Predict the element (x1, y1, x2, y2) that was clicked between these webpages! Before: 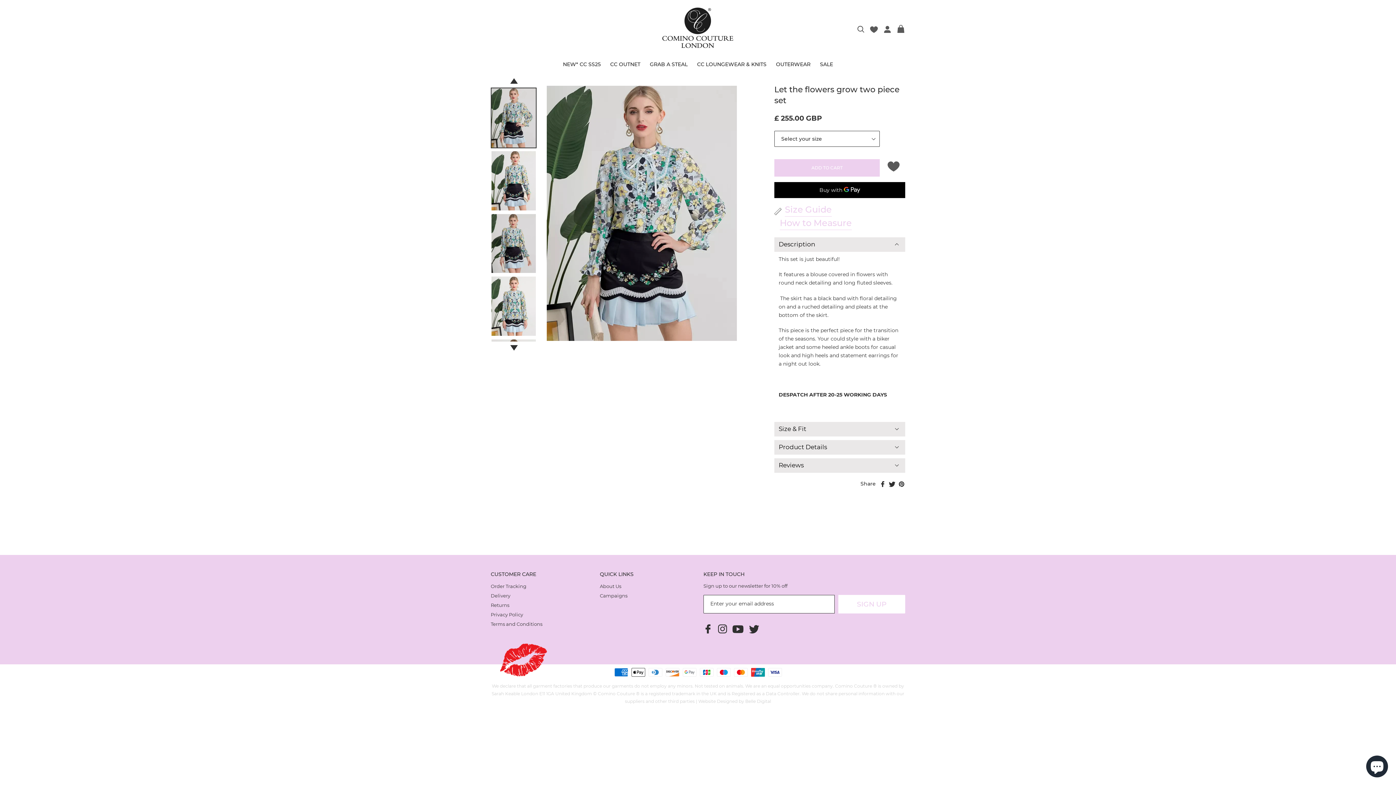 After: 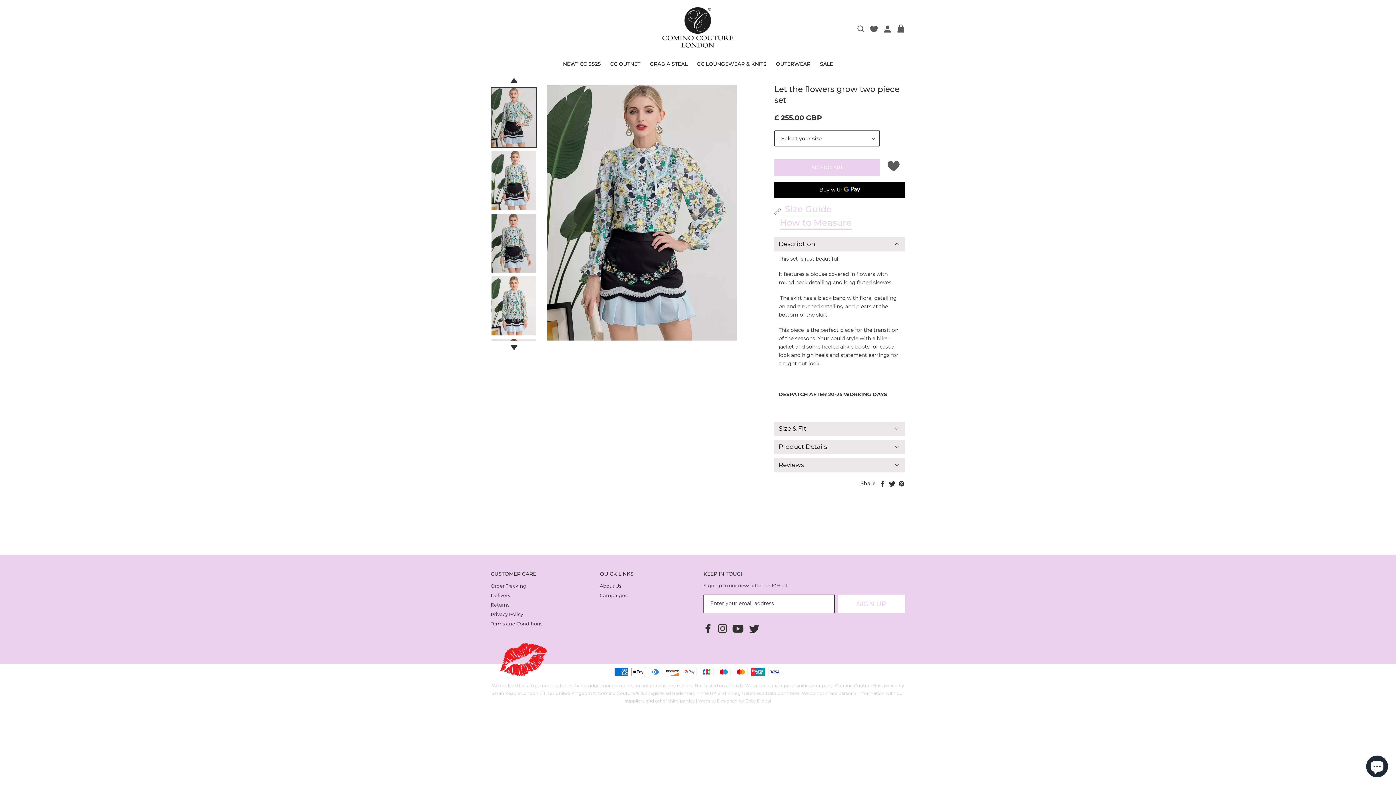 Action: bbox: (1384, -3, 1389, 4)